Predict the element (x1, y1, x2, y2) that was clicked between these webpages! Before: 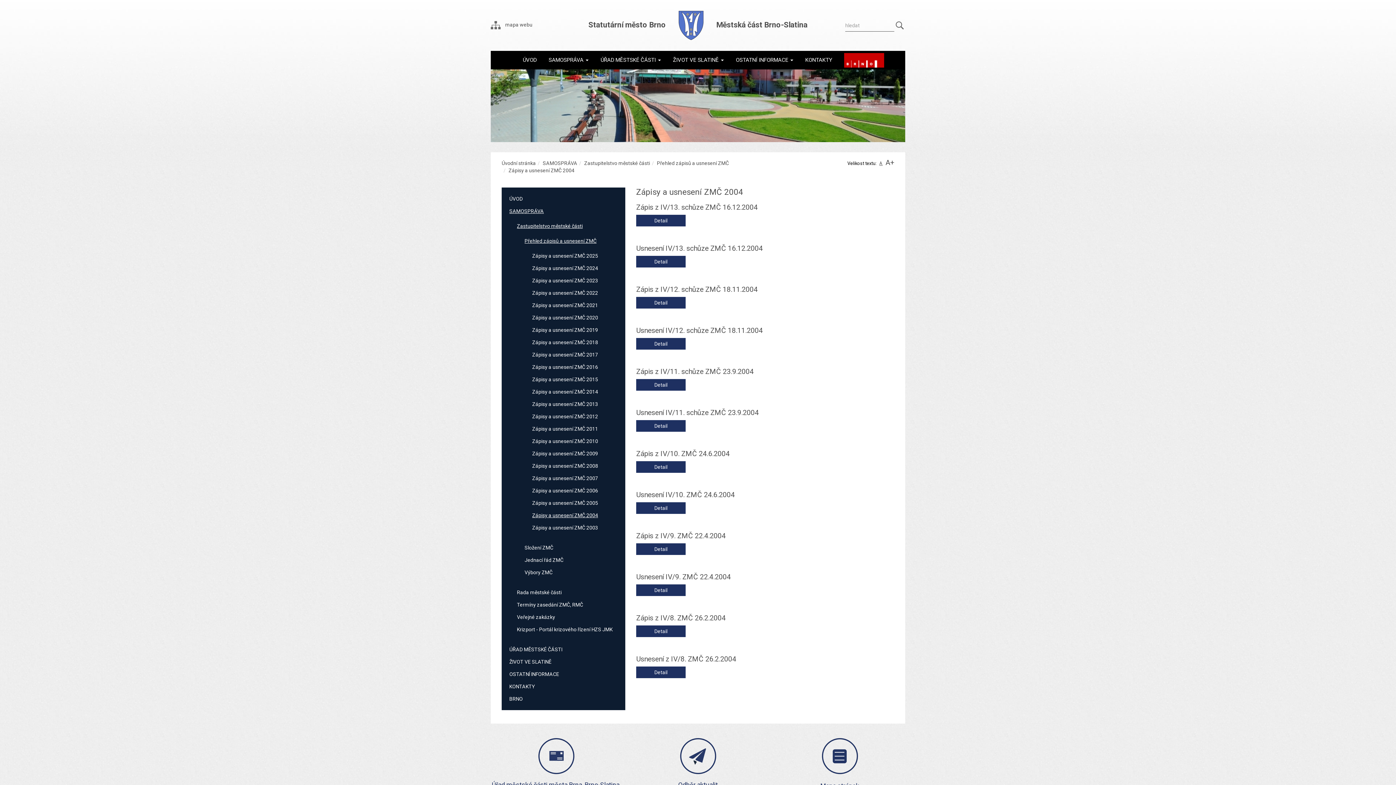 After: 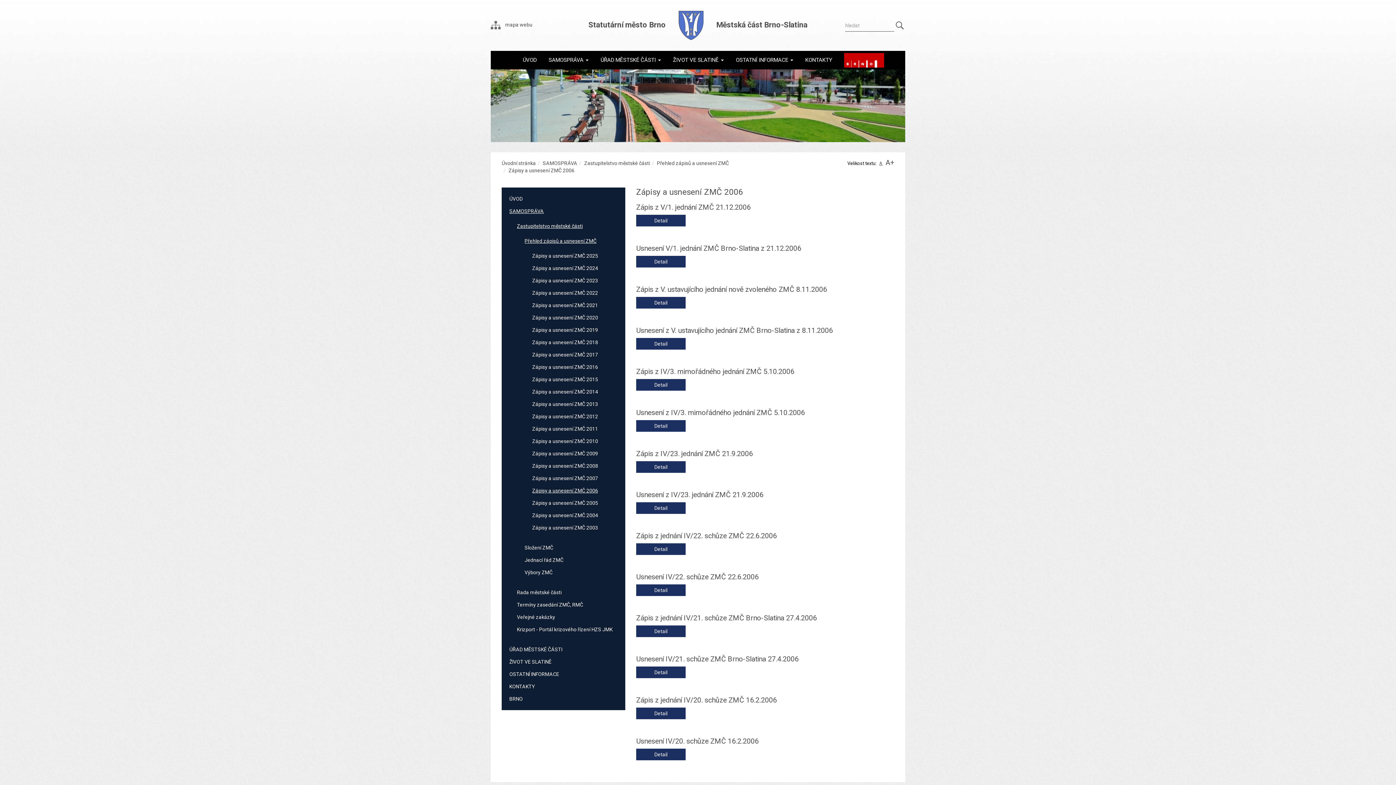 Action: bbox: (532, 488, 598, 493) label: Zápisy a usnesení ZMČ 2006